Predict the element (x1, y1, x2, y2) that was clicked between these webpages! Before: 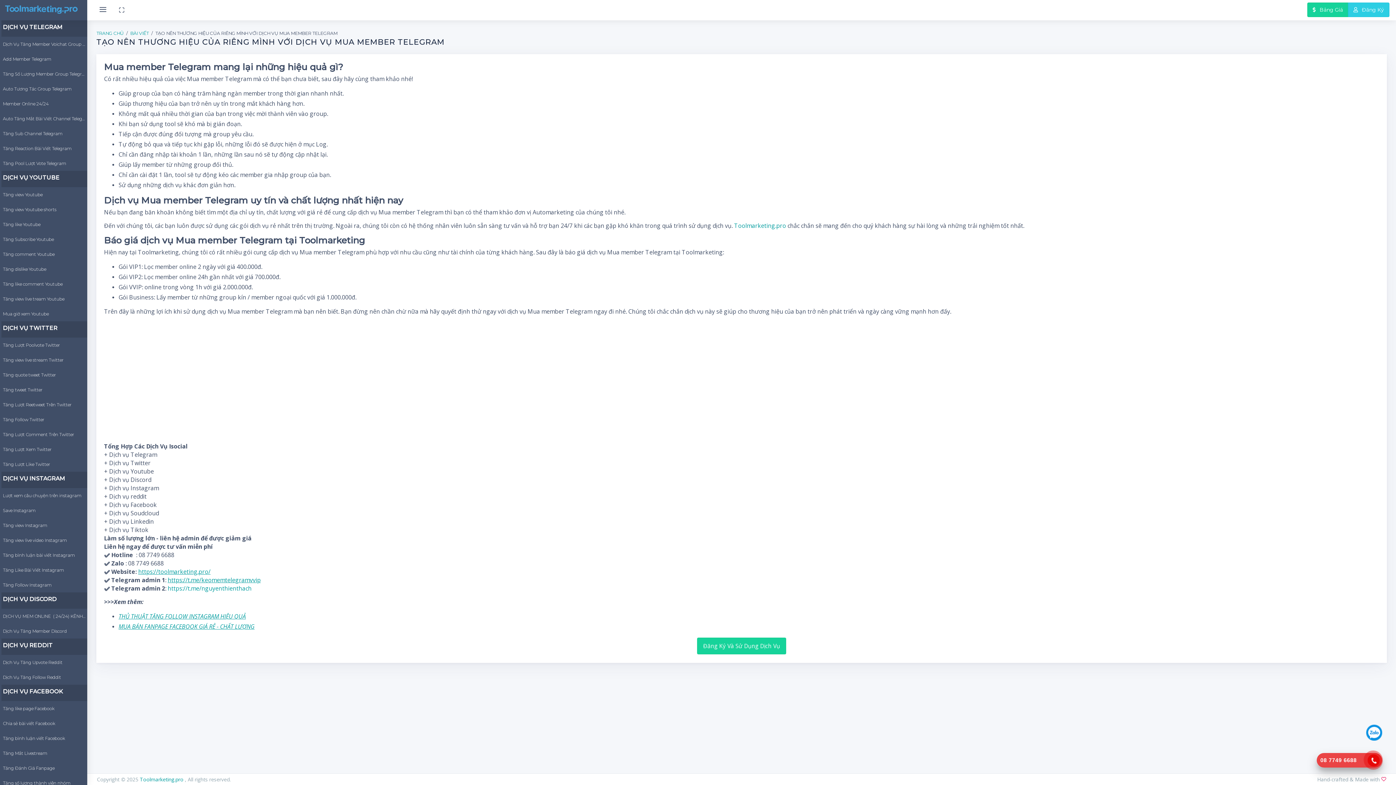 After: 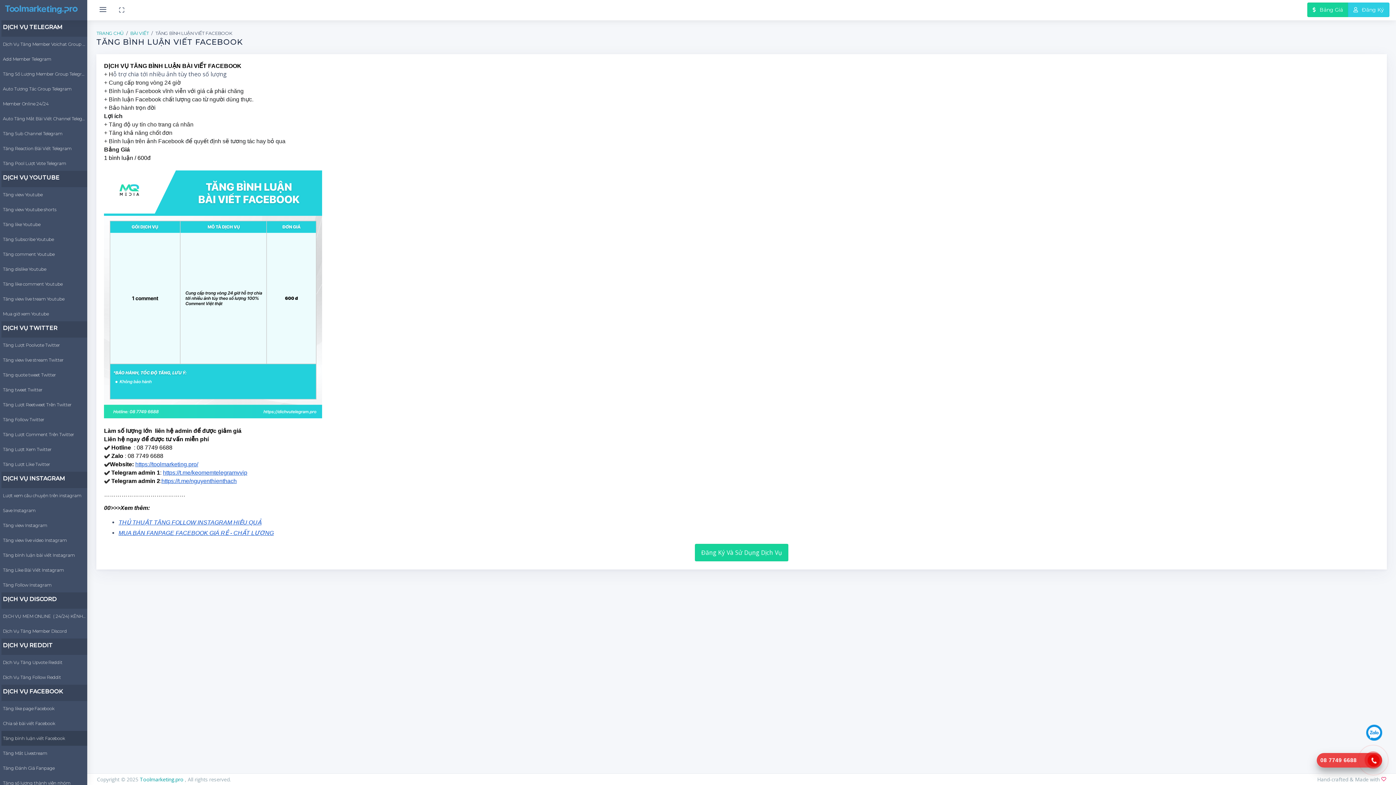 Action: label: Tăng bình luận viết Facebook bbox: (1, 731, 87, 746)